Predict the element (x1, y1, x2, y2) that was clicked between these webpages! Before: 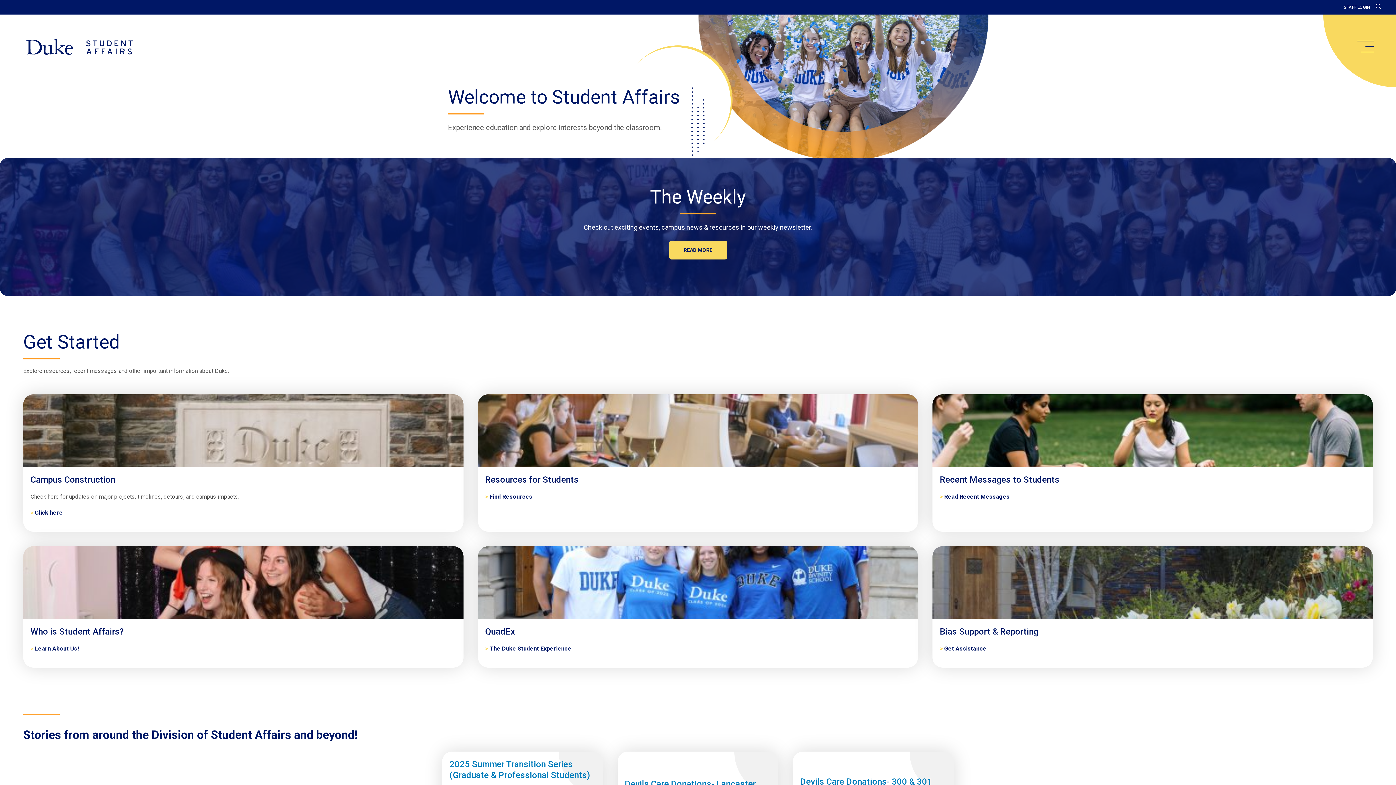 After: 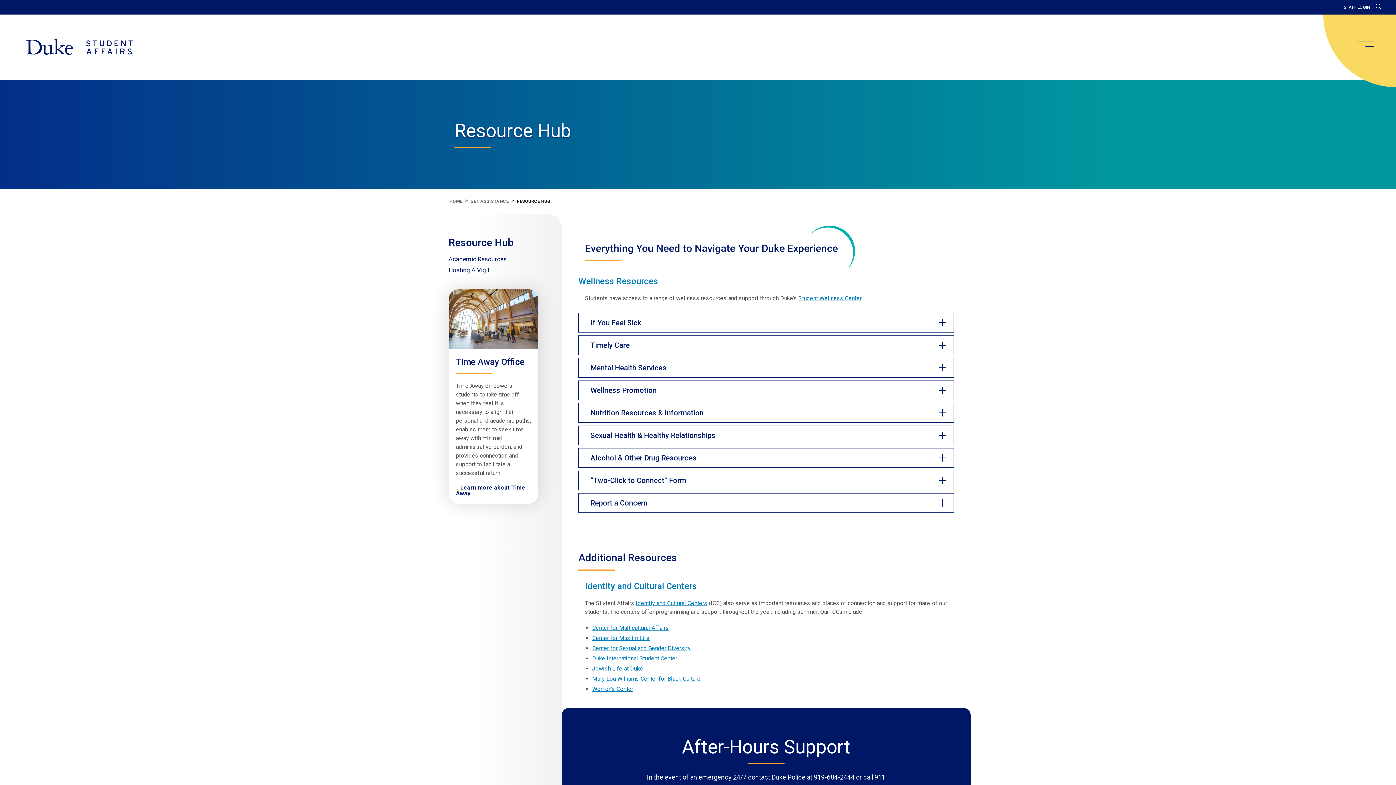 Action: label: Resources for Students bbox: (485, 474, 911, 485)